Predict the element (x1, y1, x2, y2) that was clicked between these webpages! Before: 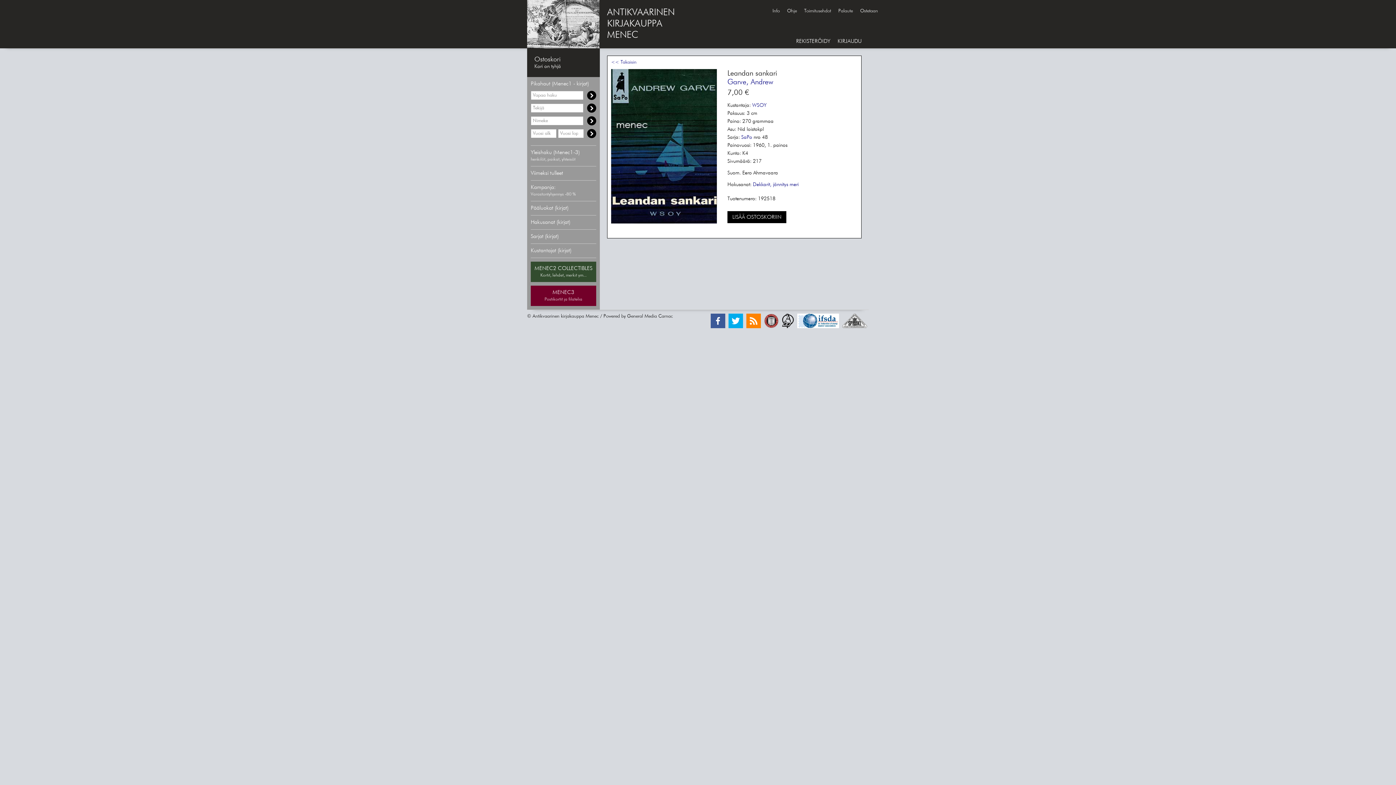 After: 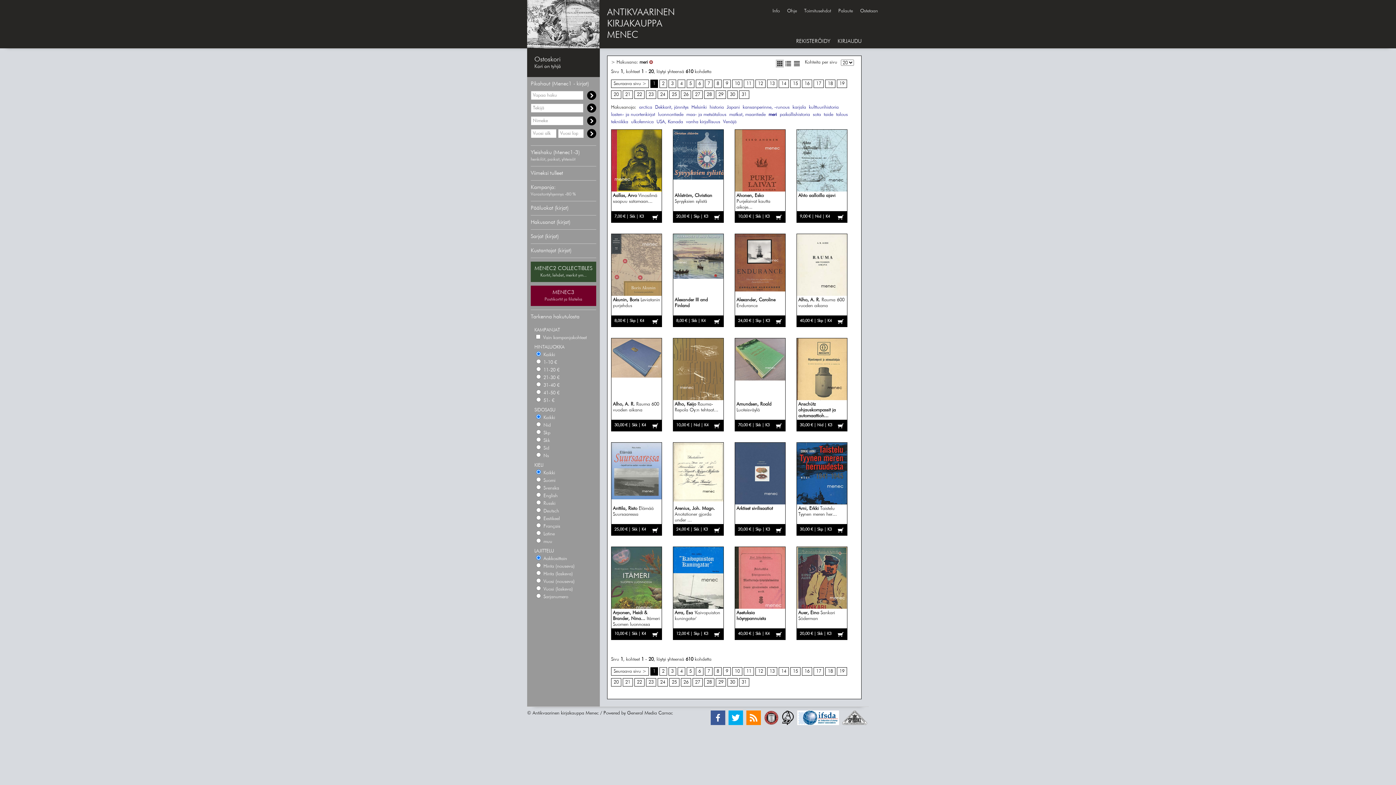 Action: bbox: (789, 182, 798, 187) label: meri